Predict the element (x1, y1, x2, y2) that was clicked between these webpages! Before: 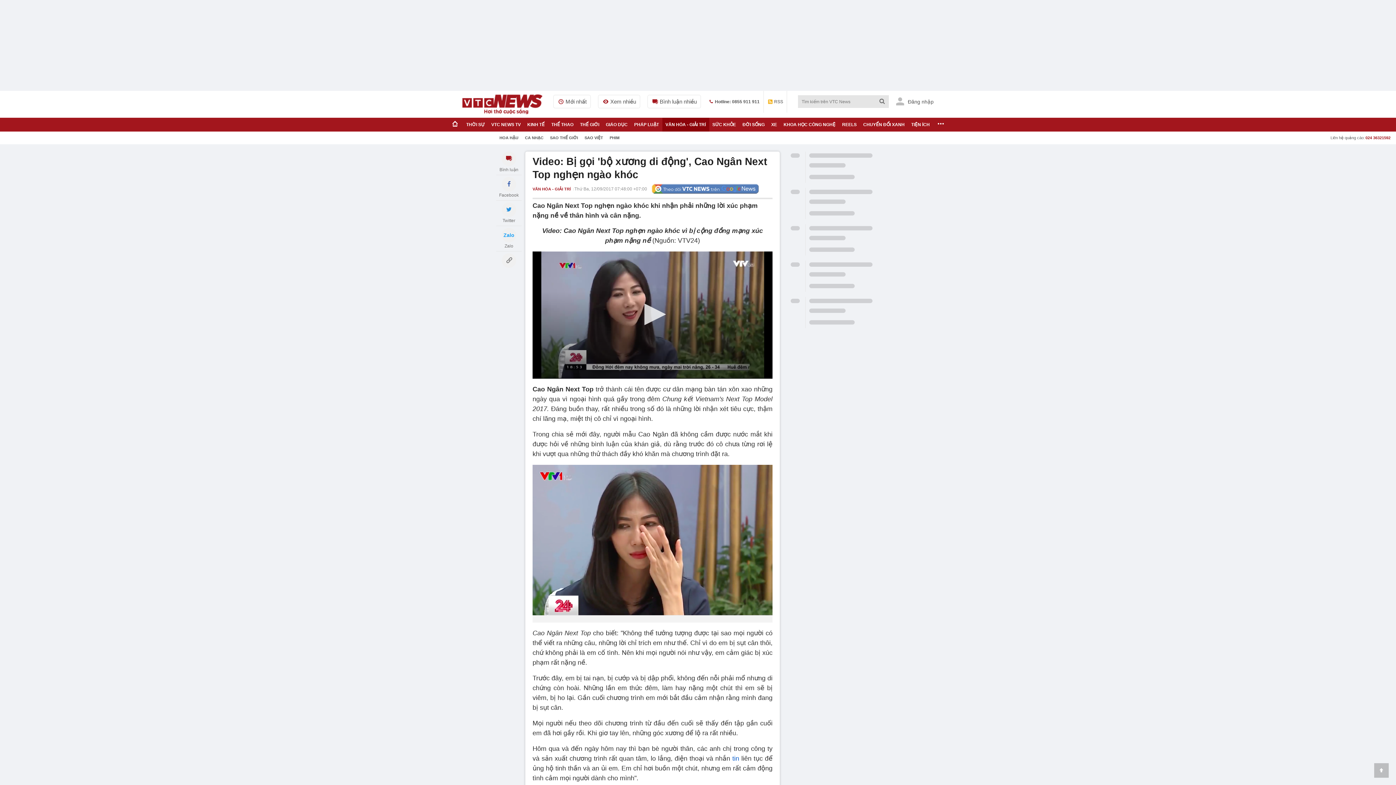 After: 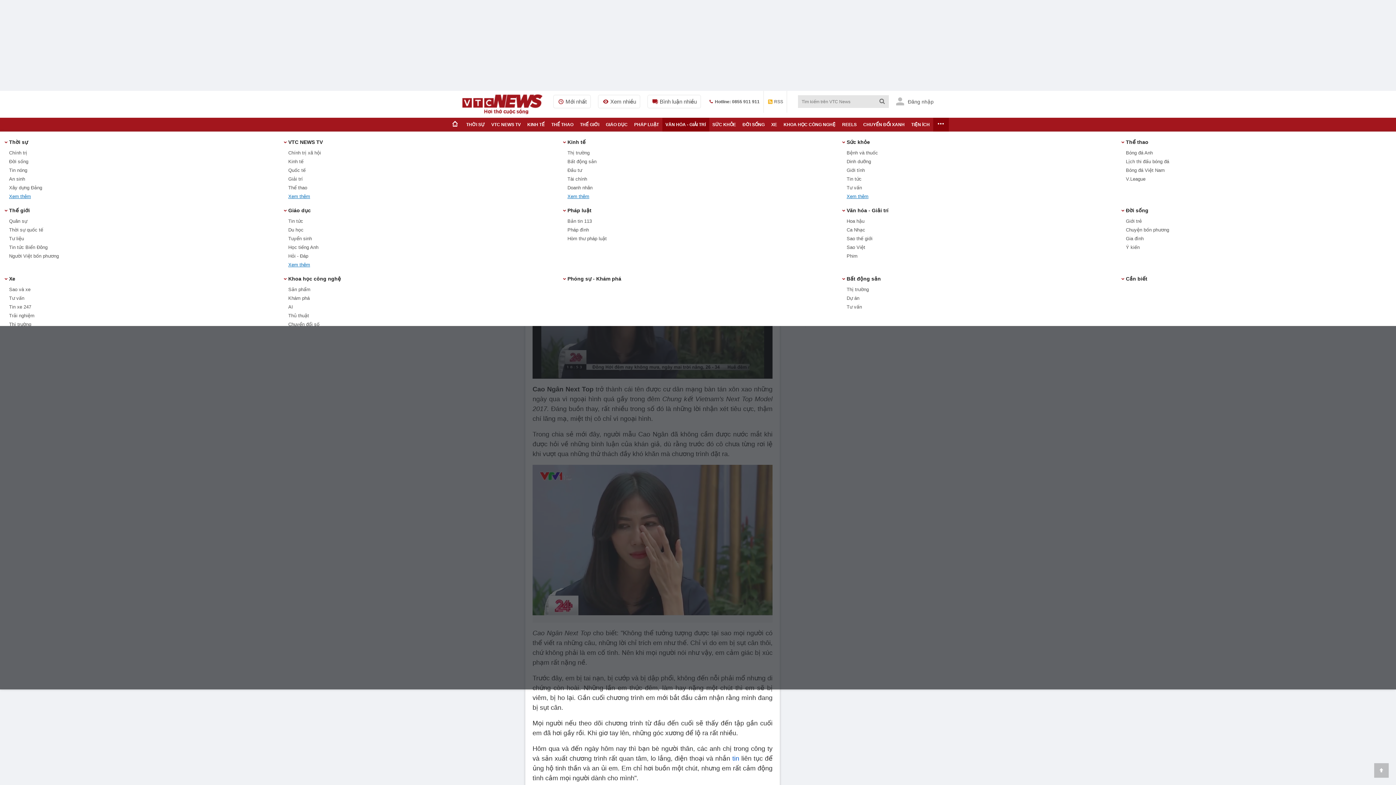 Action: bbox: (933, 117, 948, 131)